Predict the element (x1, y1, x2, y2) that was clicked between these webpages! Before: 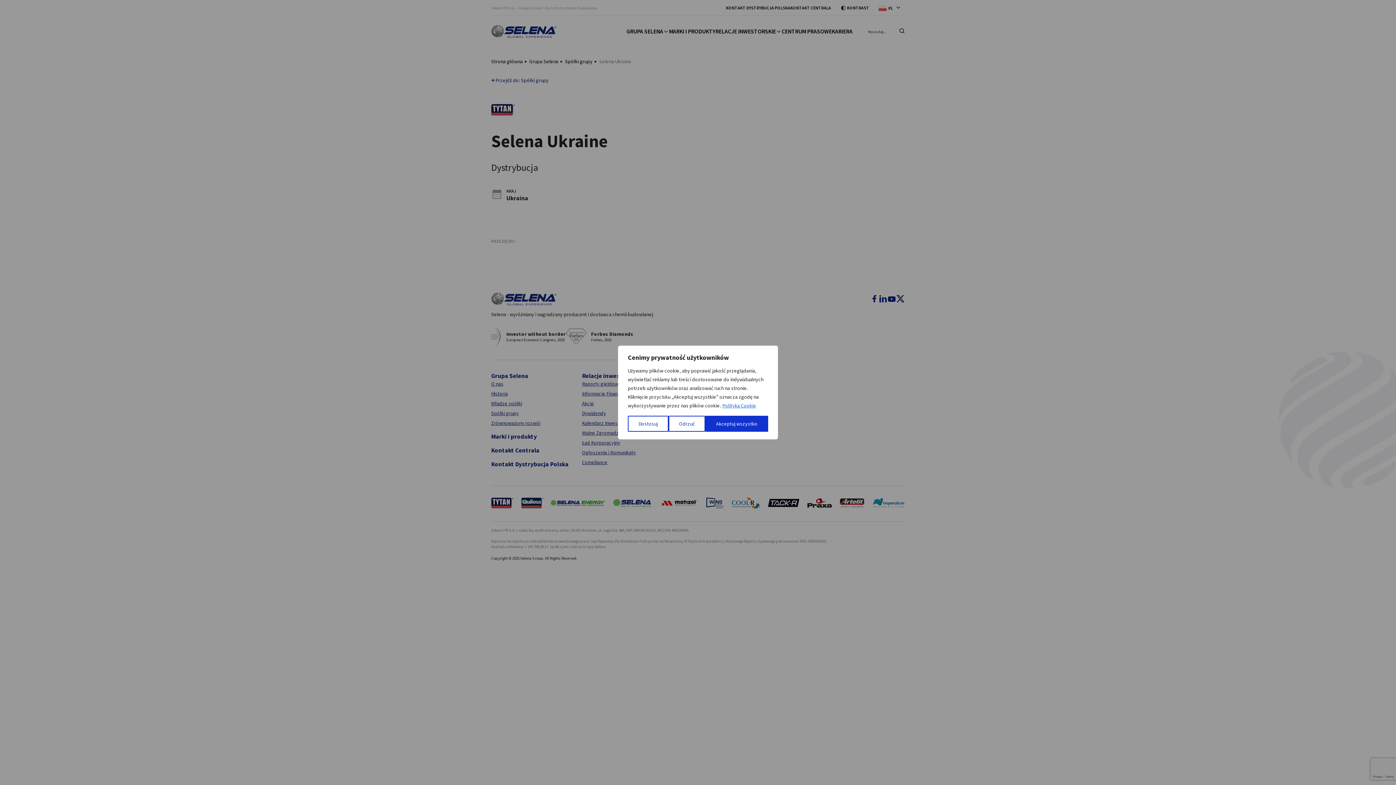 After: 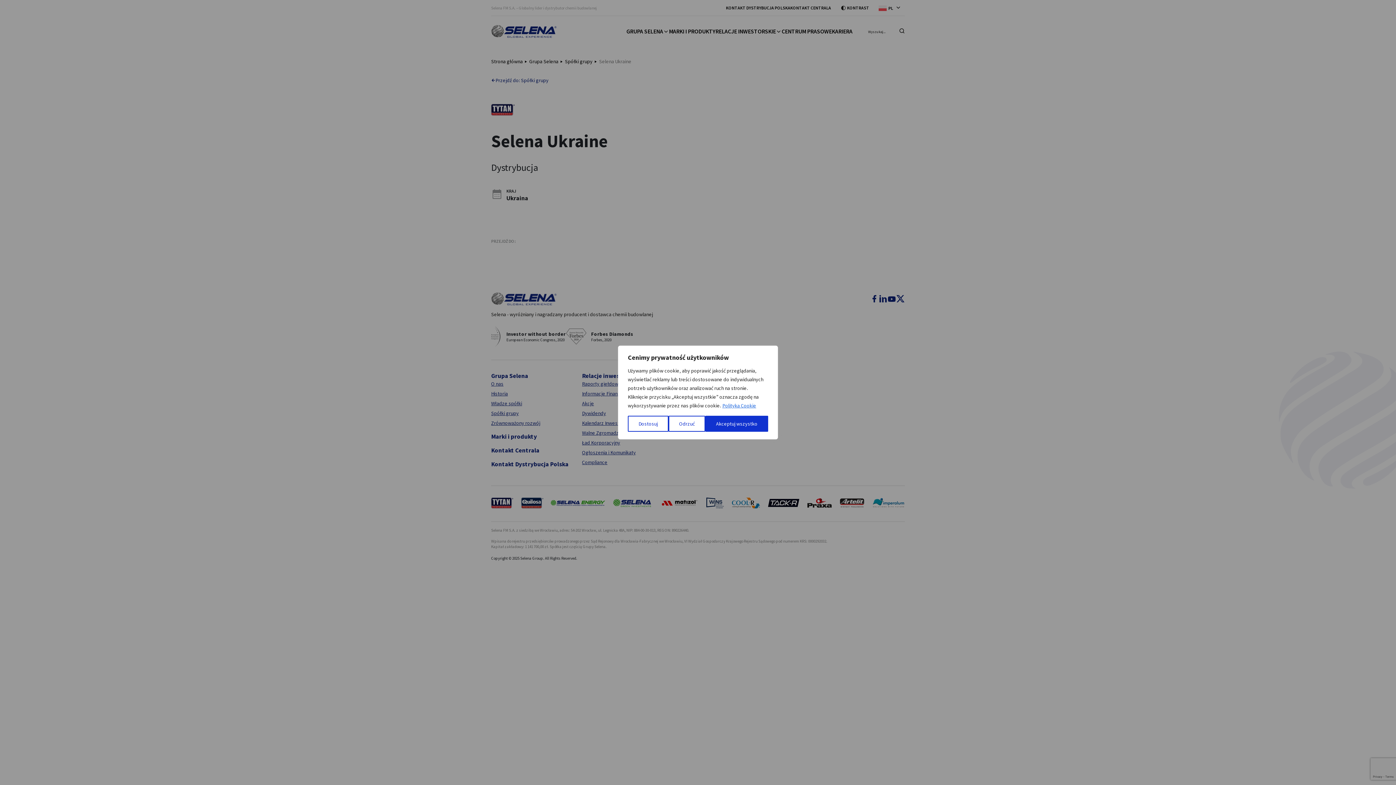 Action: label: Polityka Cookie bbox: (722, 402, 756, 409)